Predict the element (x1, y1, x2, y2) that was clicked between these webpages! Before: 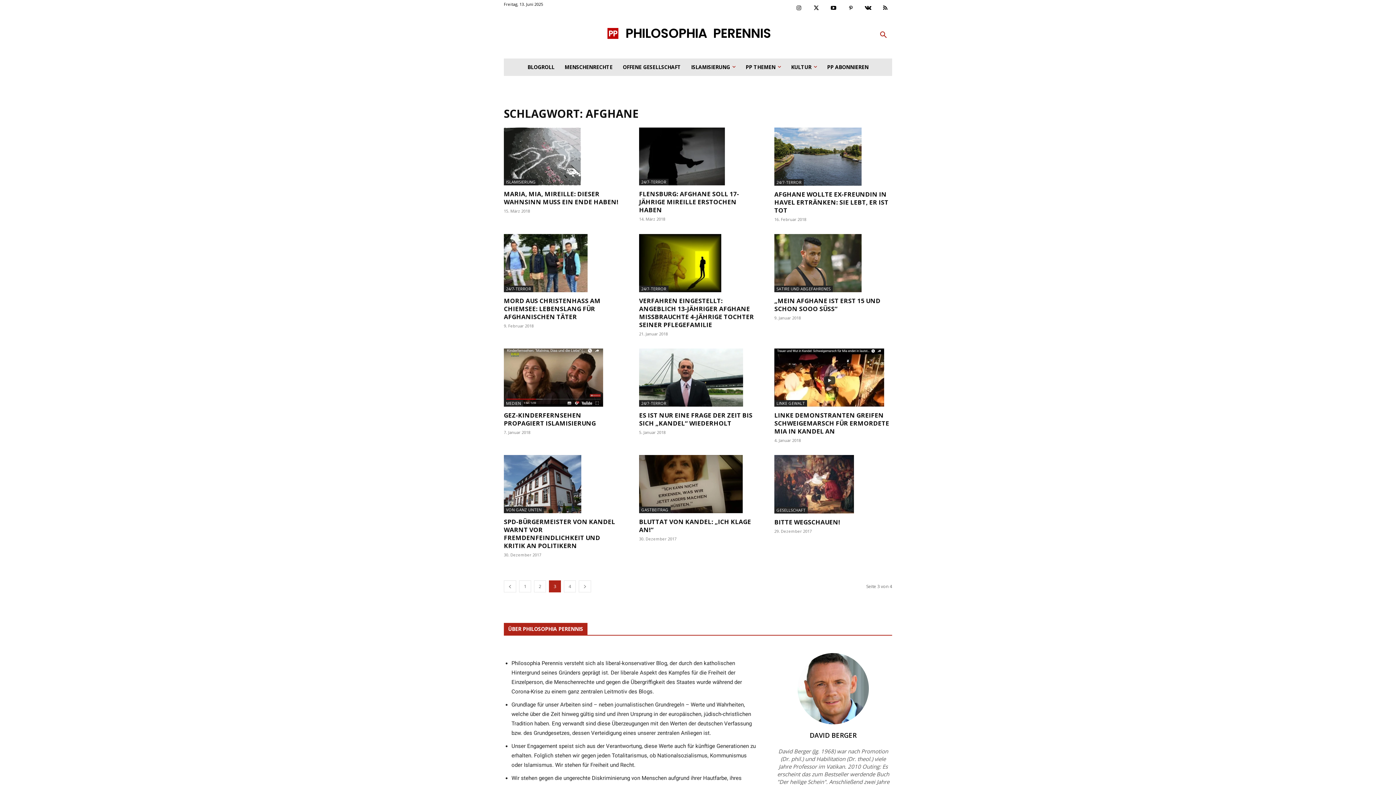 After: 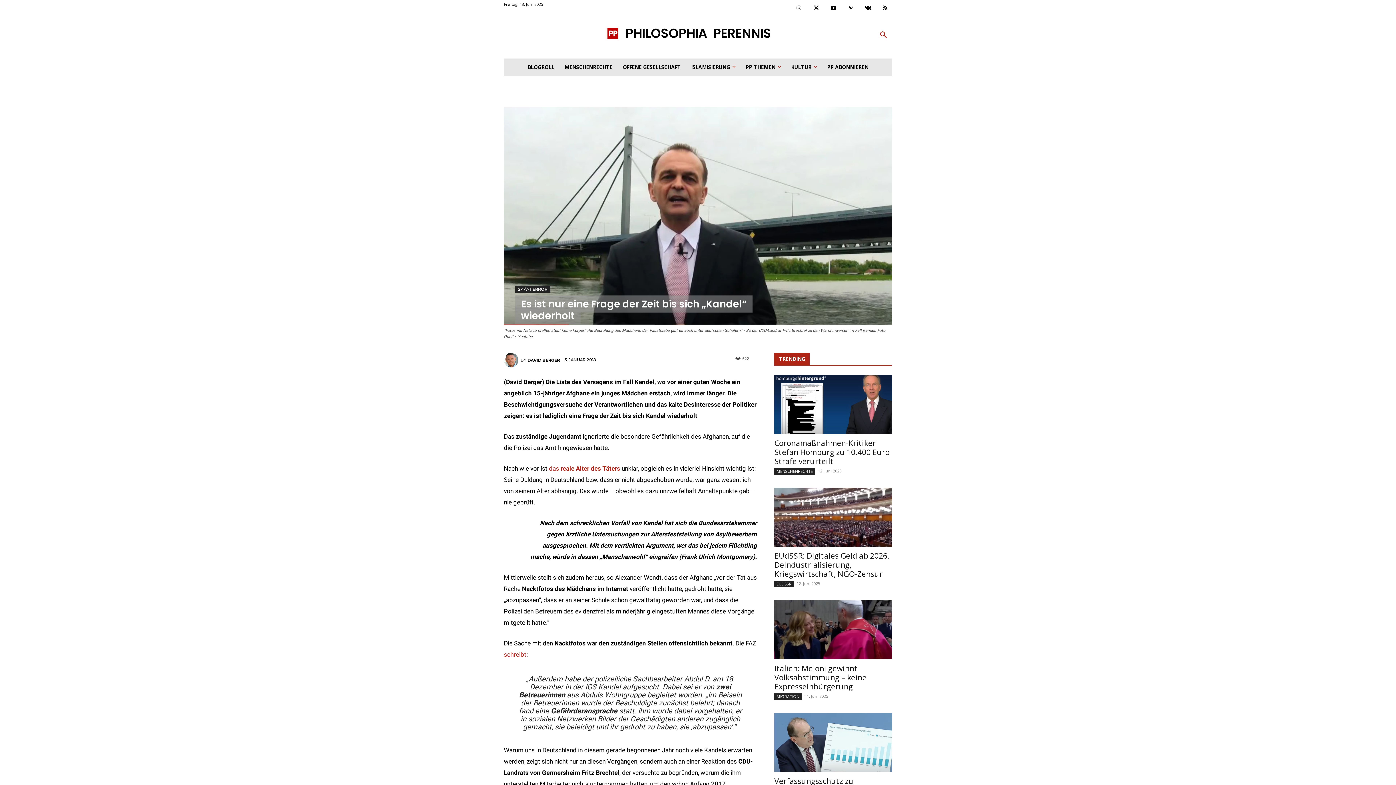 Action: label: ES IST NUR EINE FRAGE DER ZEIT BIS SICH „KANDEL“ WIEDERHOLT bbox: (639, 411, 752, 427)